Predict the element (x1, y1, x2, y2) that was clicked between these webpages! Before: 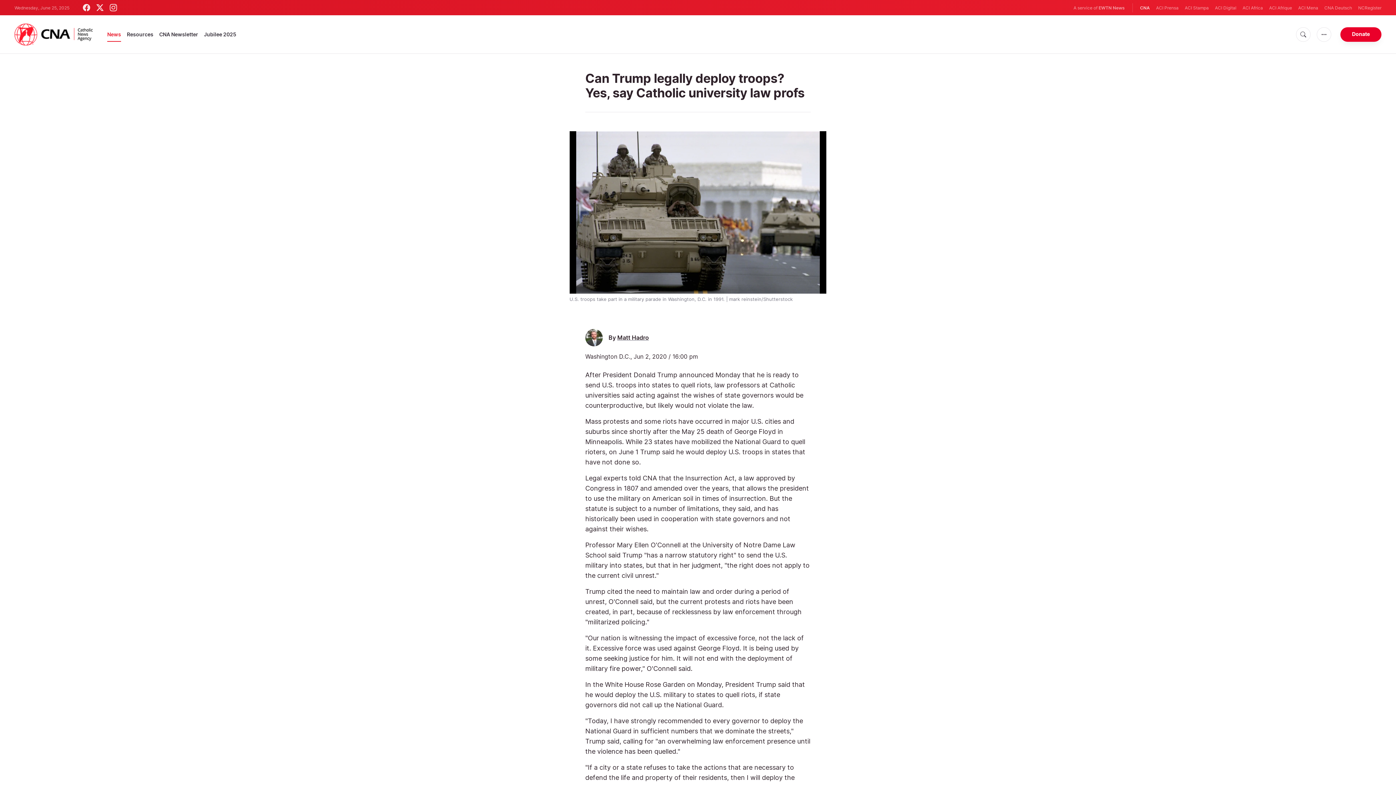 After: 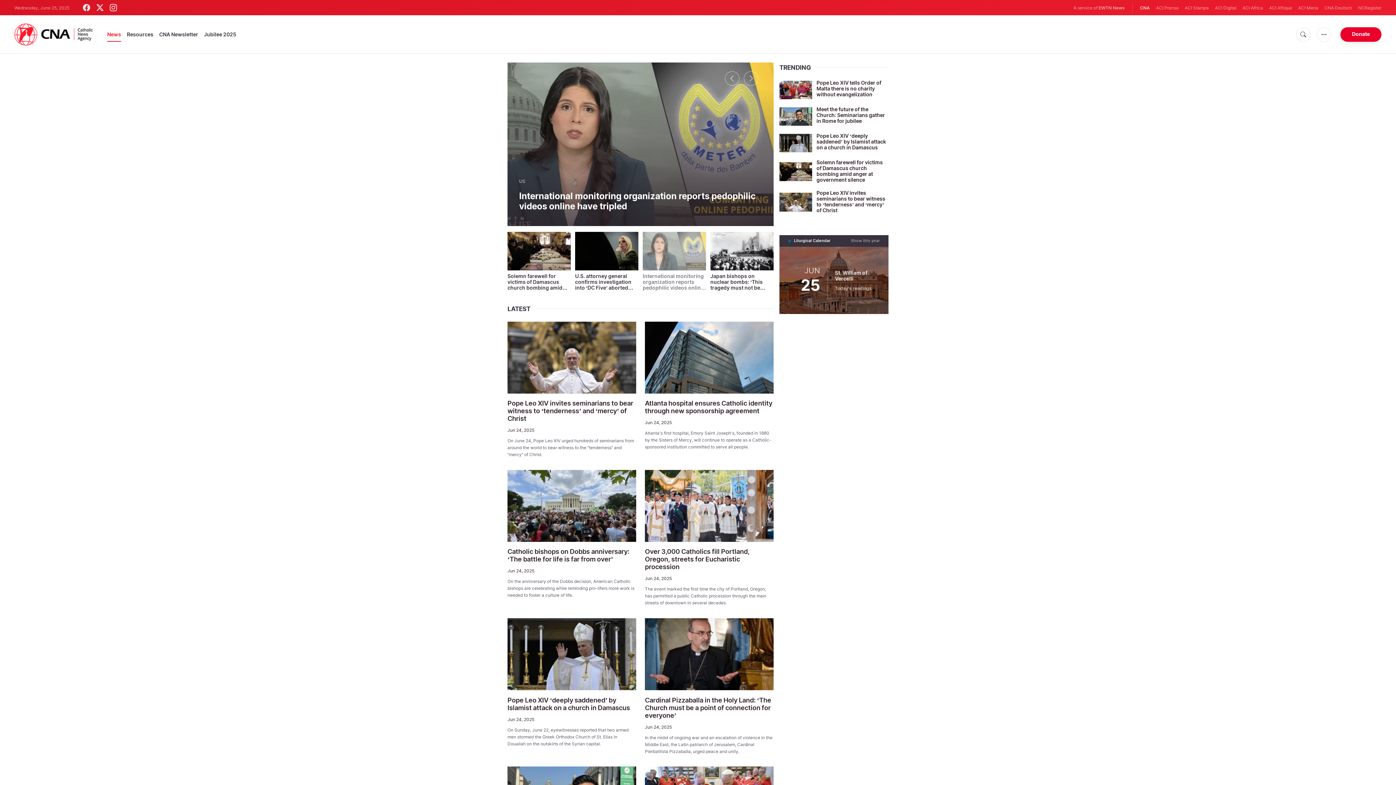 Action: bbox: (14, 23, 107, 45)